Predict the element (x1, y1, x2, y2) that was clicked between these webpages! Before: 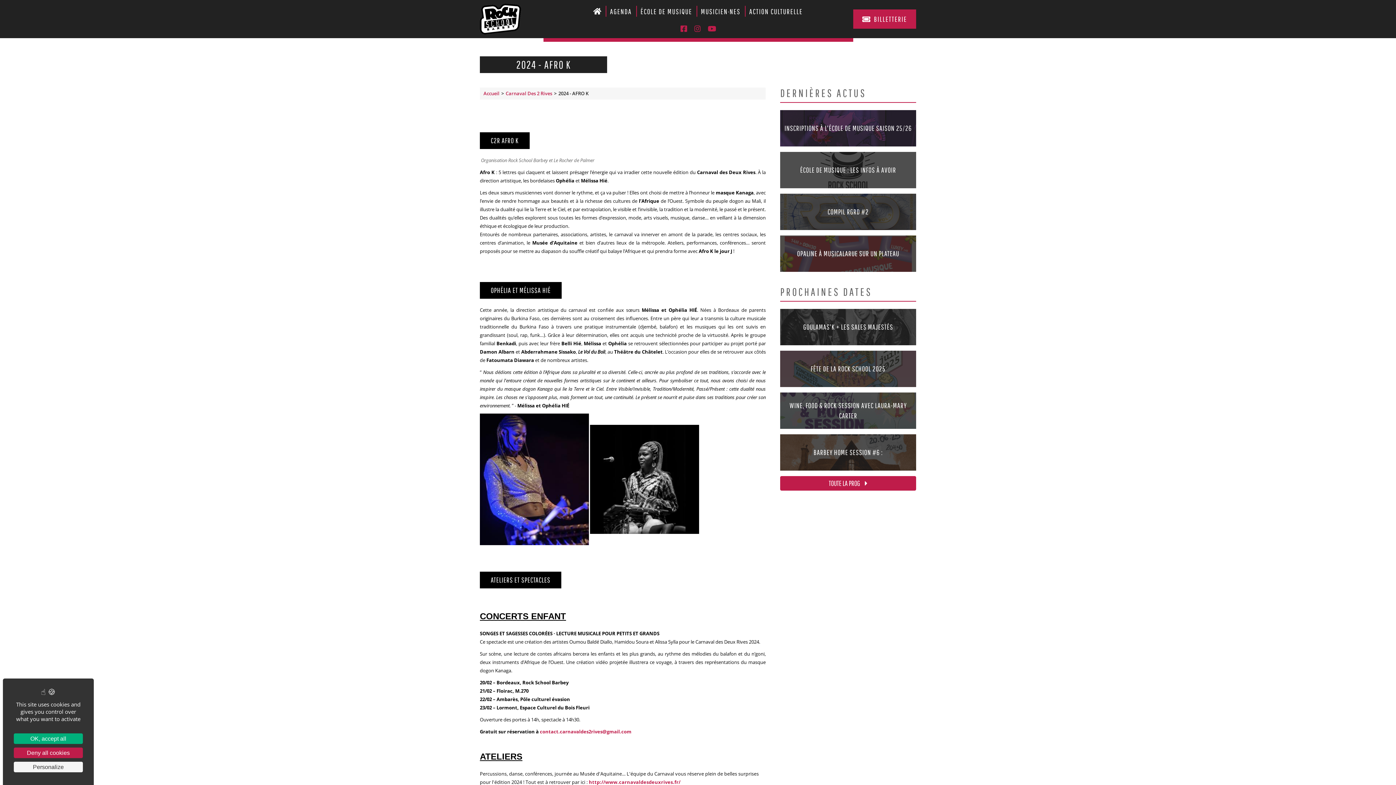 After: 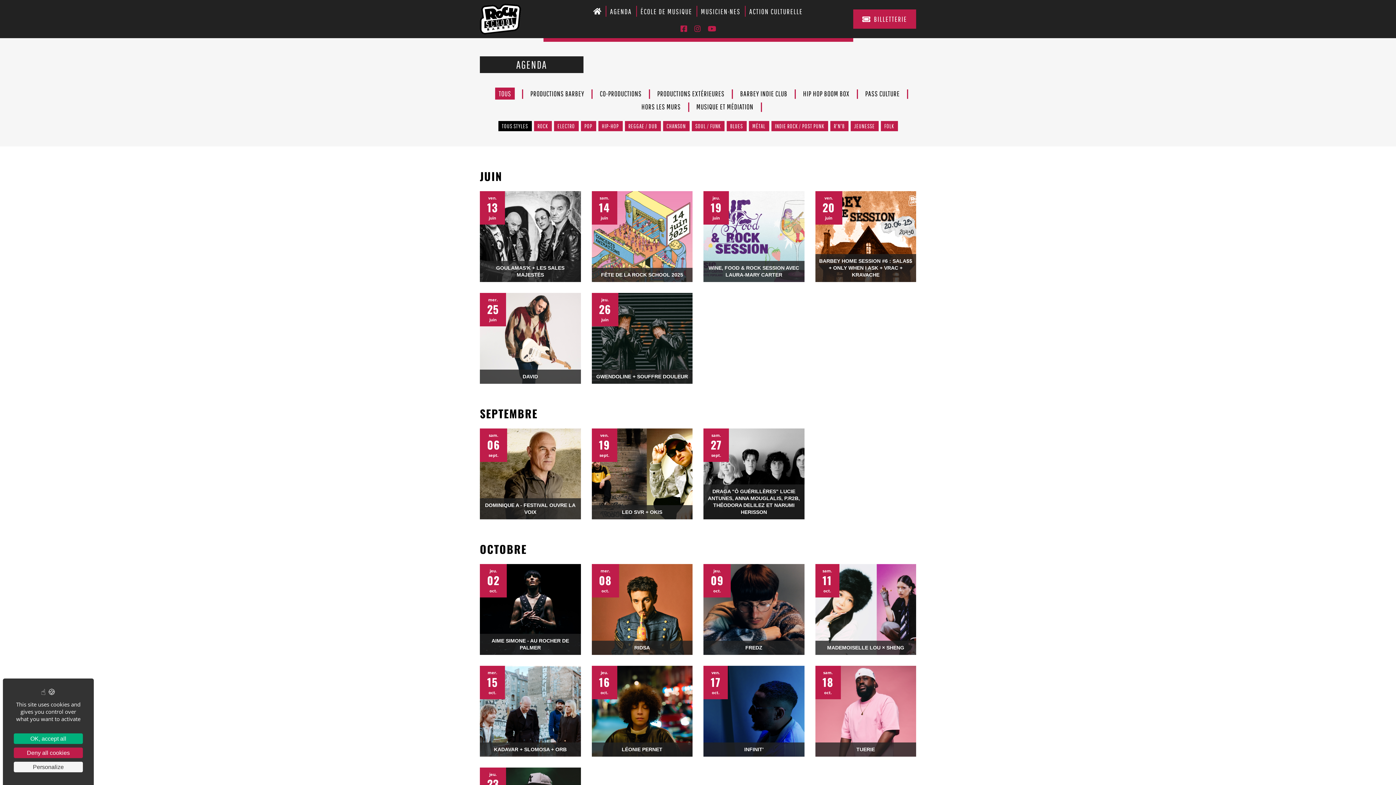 Action: label: AGENDA bbox: (606, 5, 634, 17)